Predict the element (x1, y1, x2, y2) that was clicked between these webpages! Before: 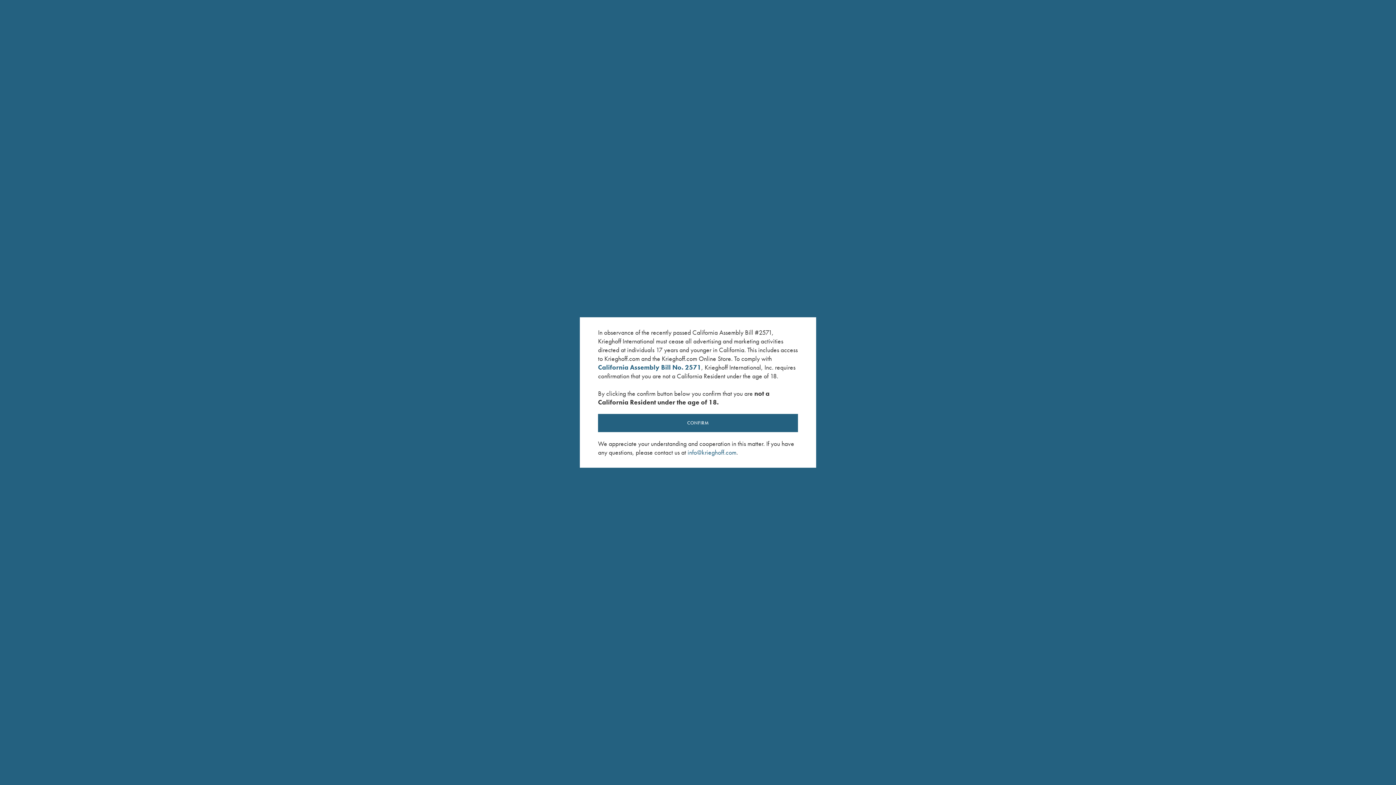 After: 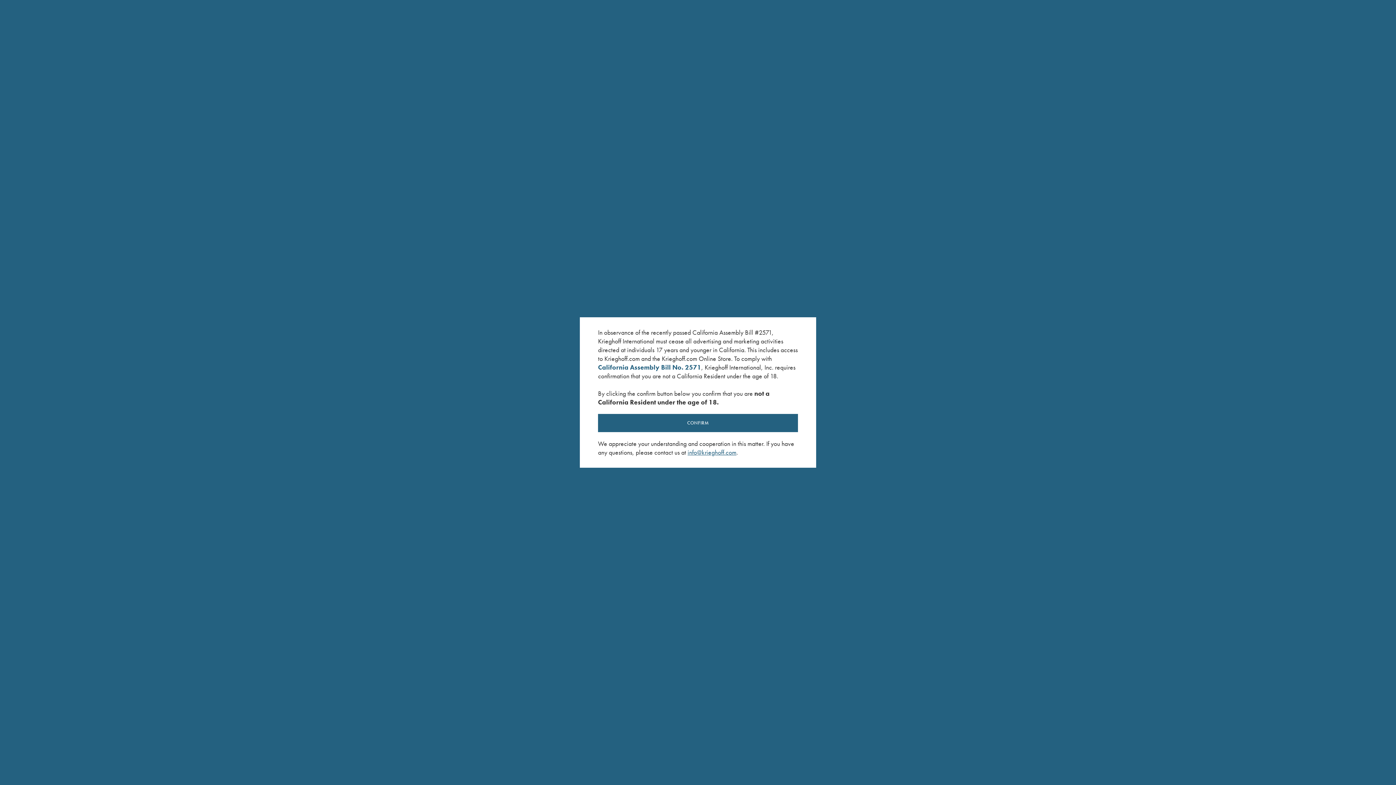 Action: bbox: (687, 448, 736, 456) label: info@krieghoff.com